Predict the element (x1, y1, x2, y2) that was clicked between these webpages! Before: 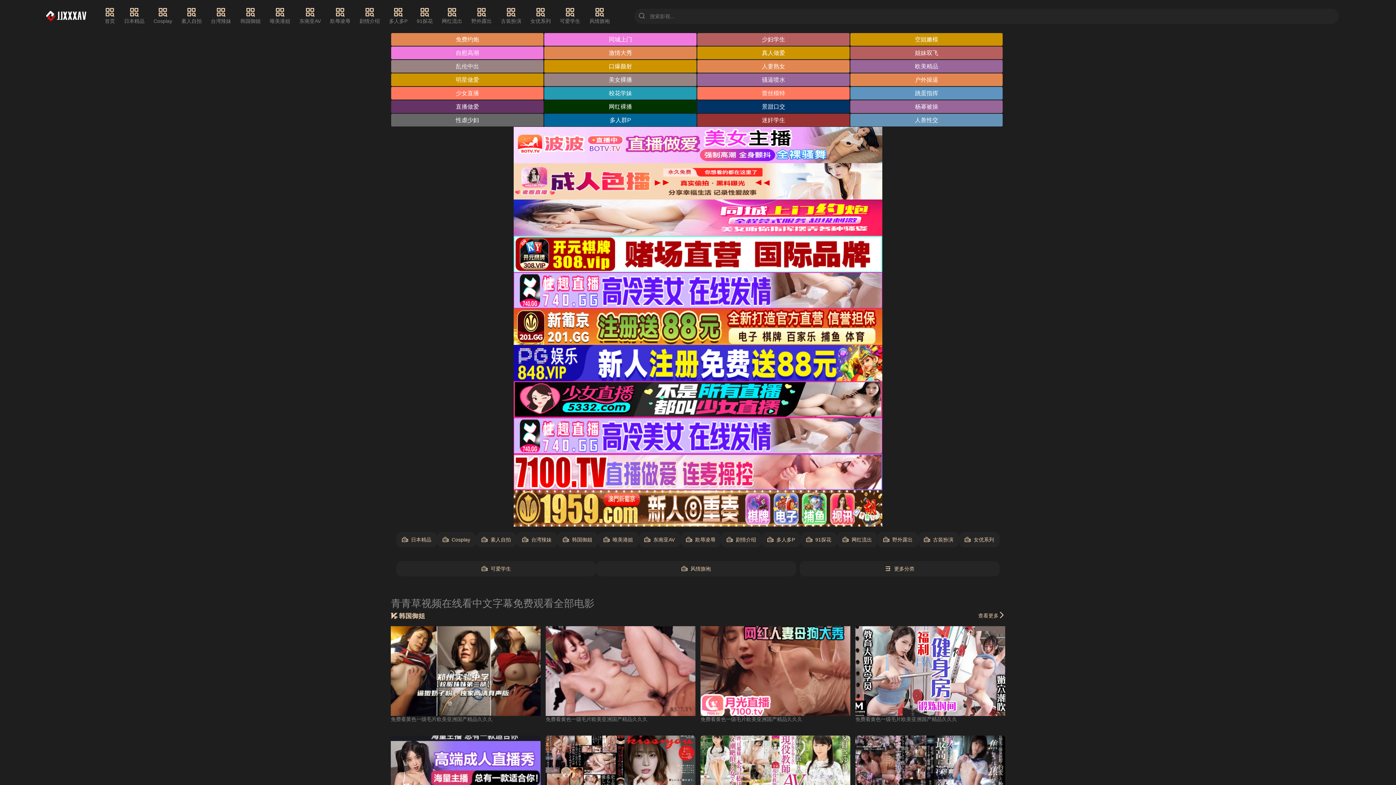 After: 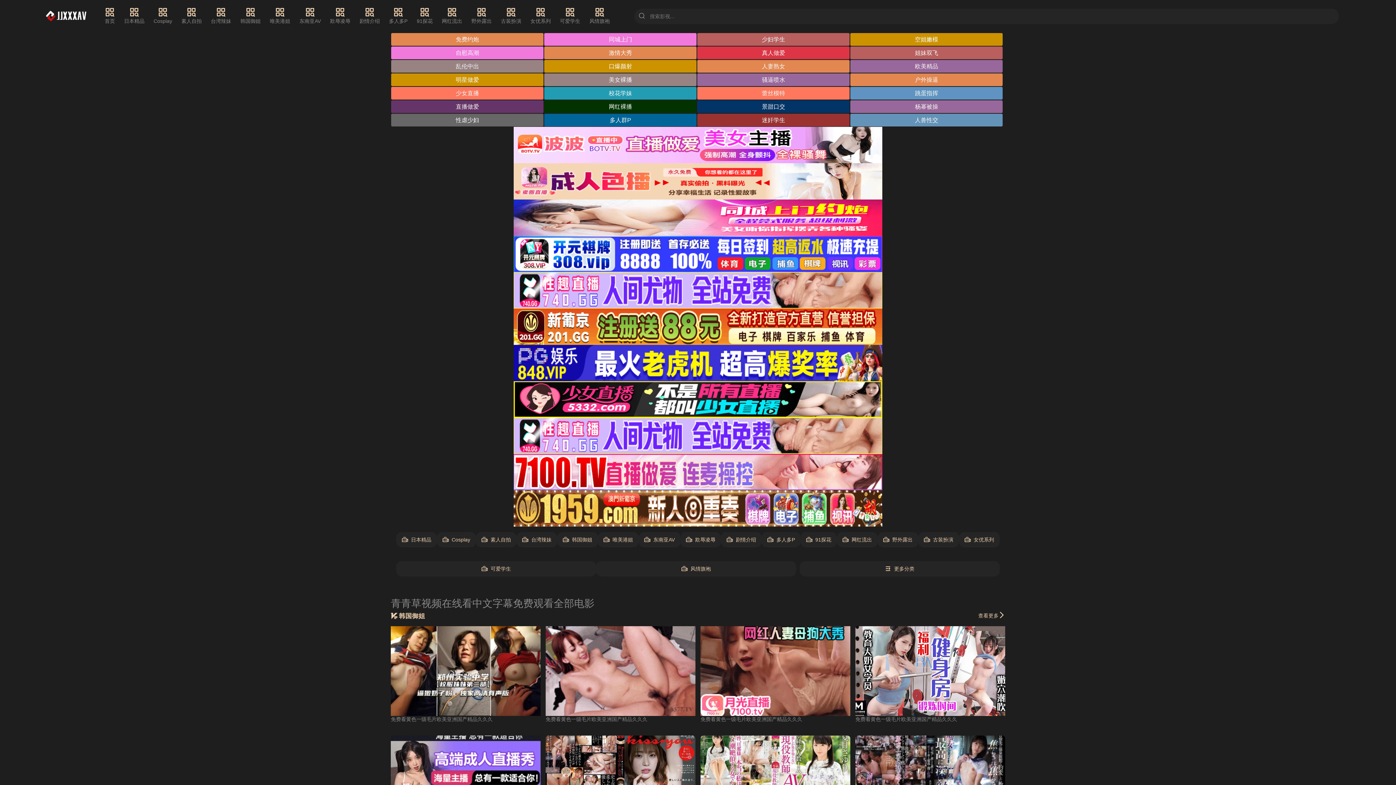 Action: bbox: (697, 46, 849, 59) label: 真人做爱